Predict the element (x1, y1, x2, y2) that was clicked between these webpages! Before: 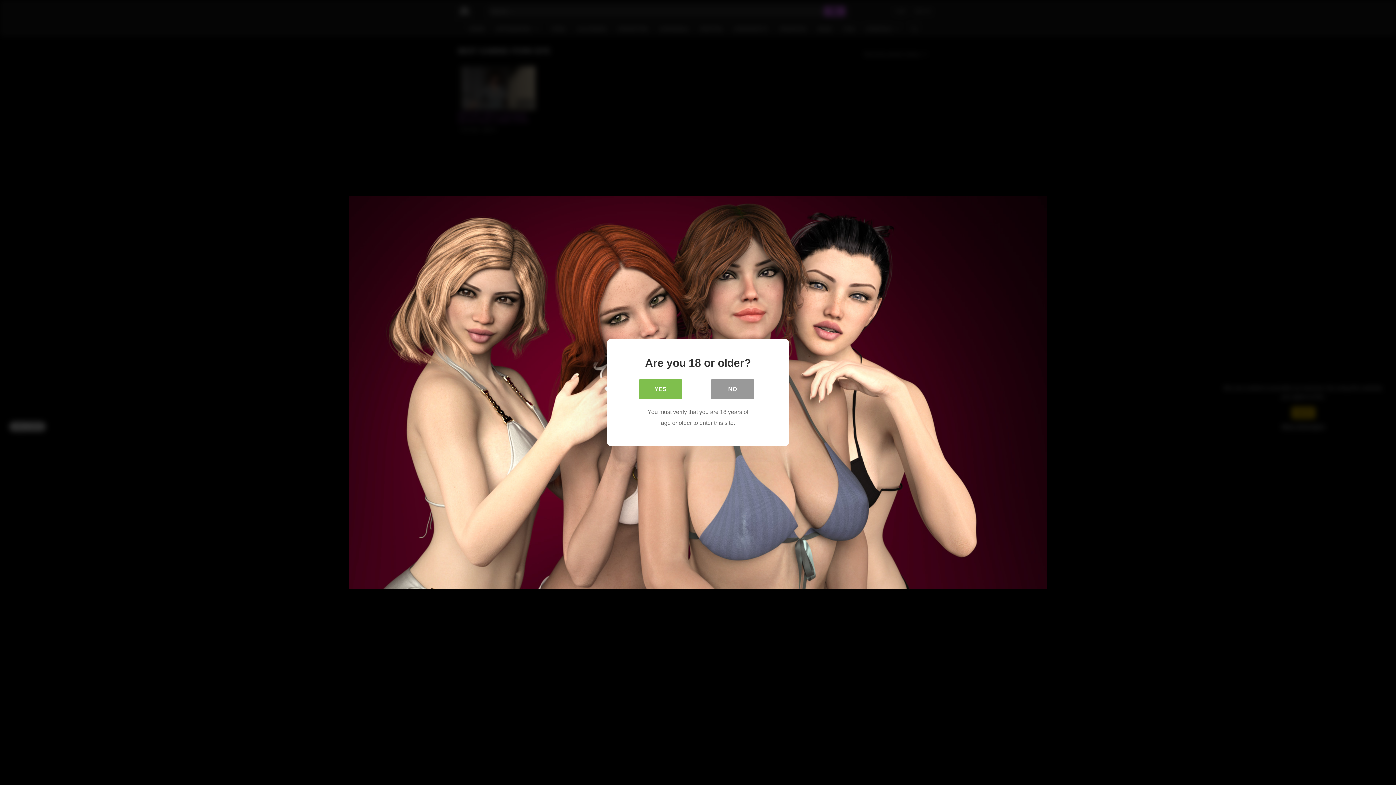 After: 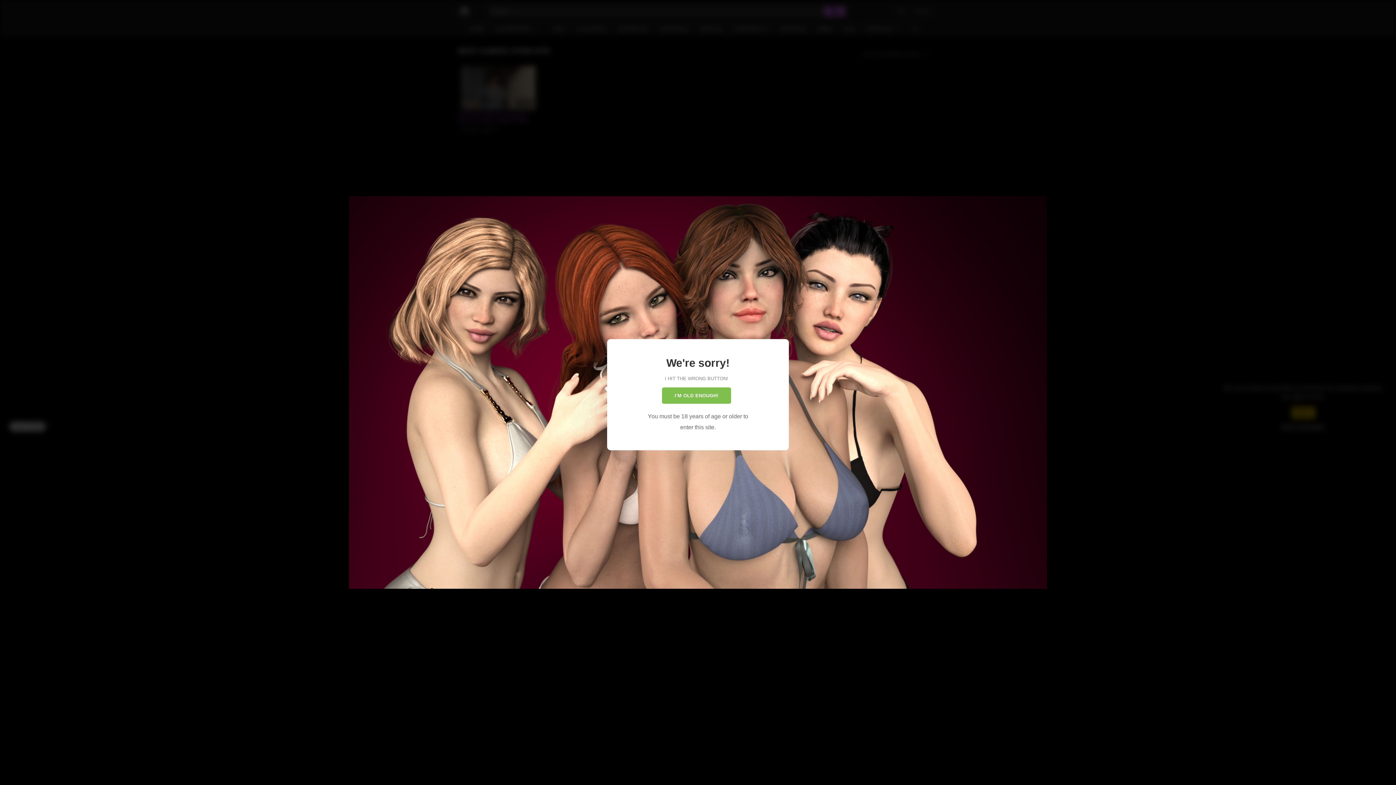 Action: label: NO bbox: (710, 379, 754, 399)